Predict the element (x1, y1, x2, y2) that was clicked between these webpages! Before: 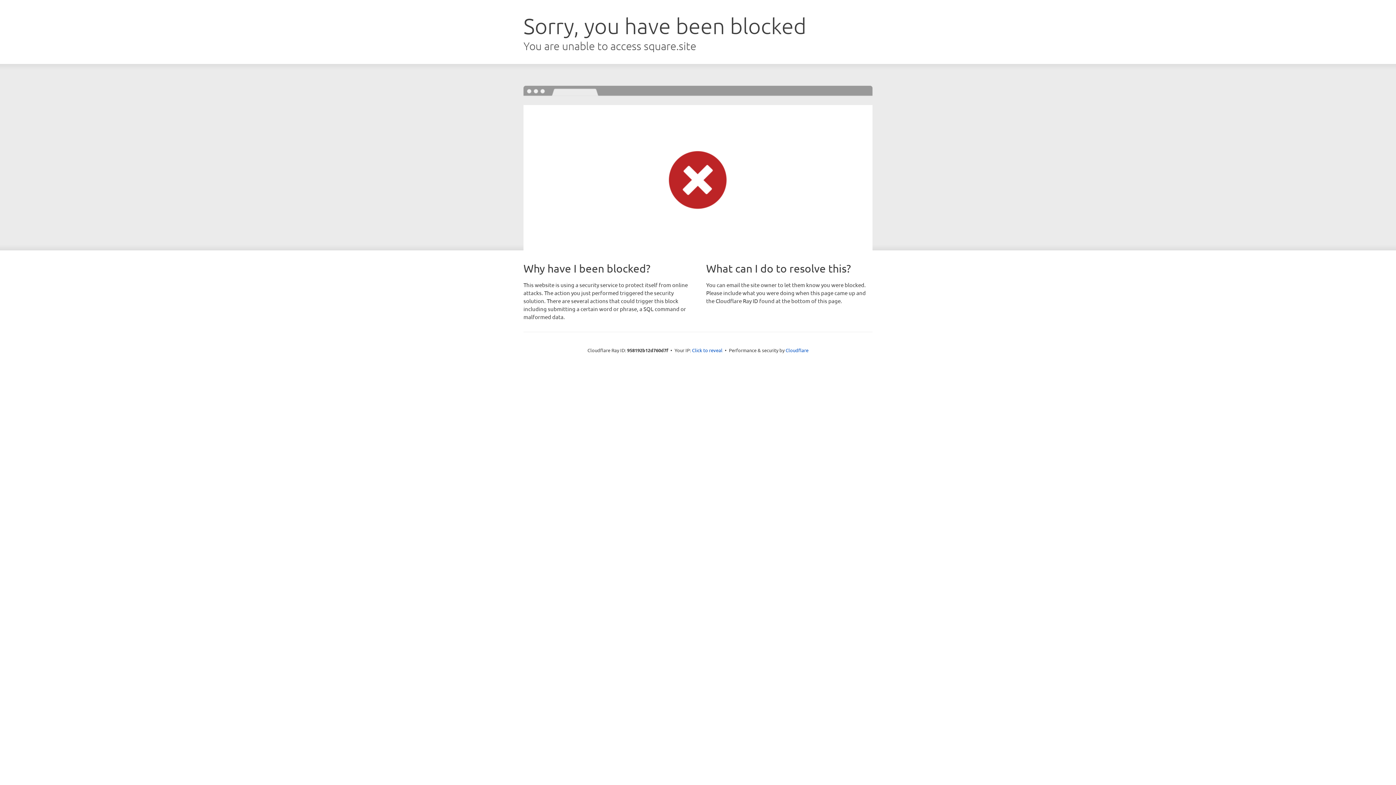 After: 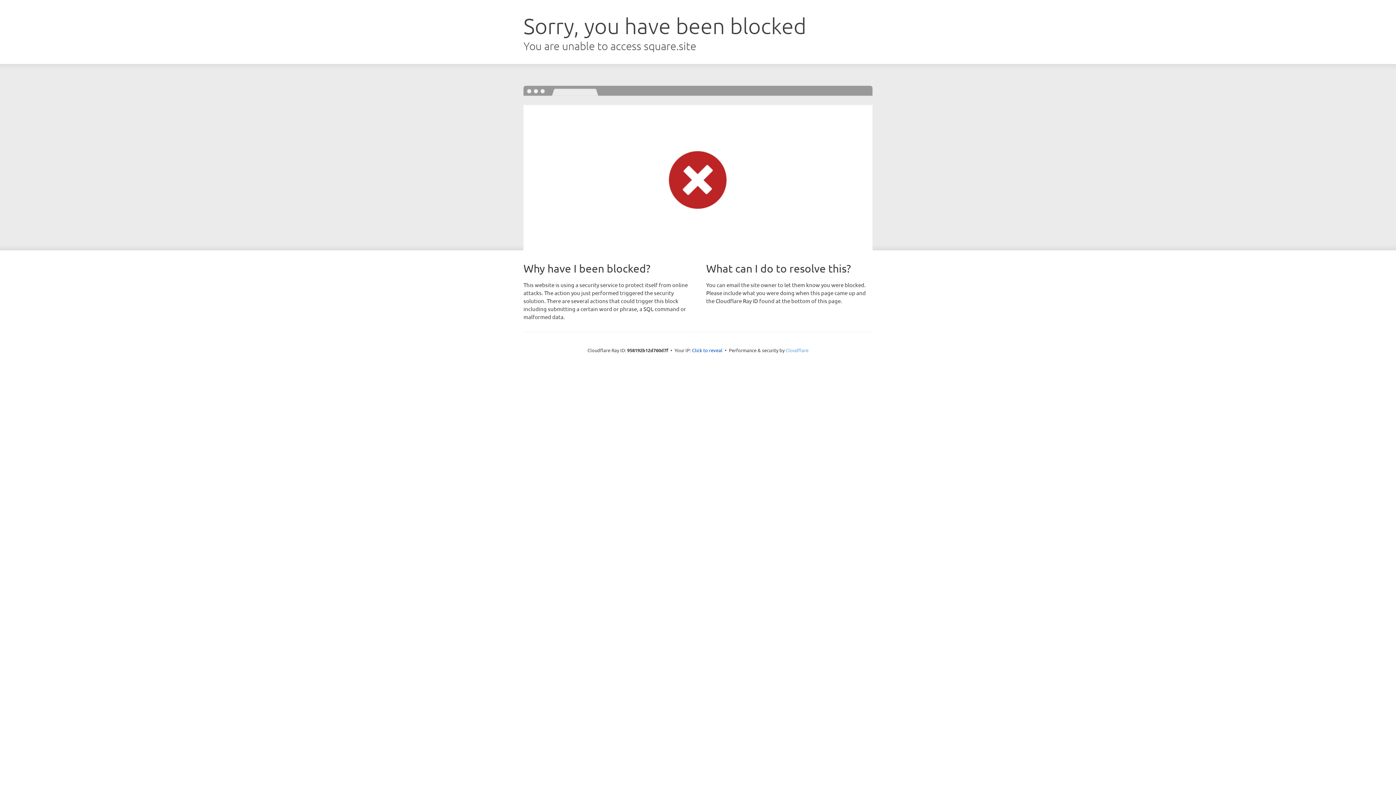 Action: bbox: (785, 347, 808, 353) label: Cloudflare